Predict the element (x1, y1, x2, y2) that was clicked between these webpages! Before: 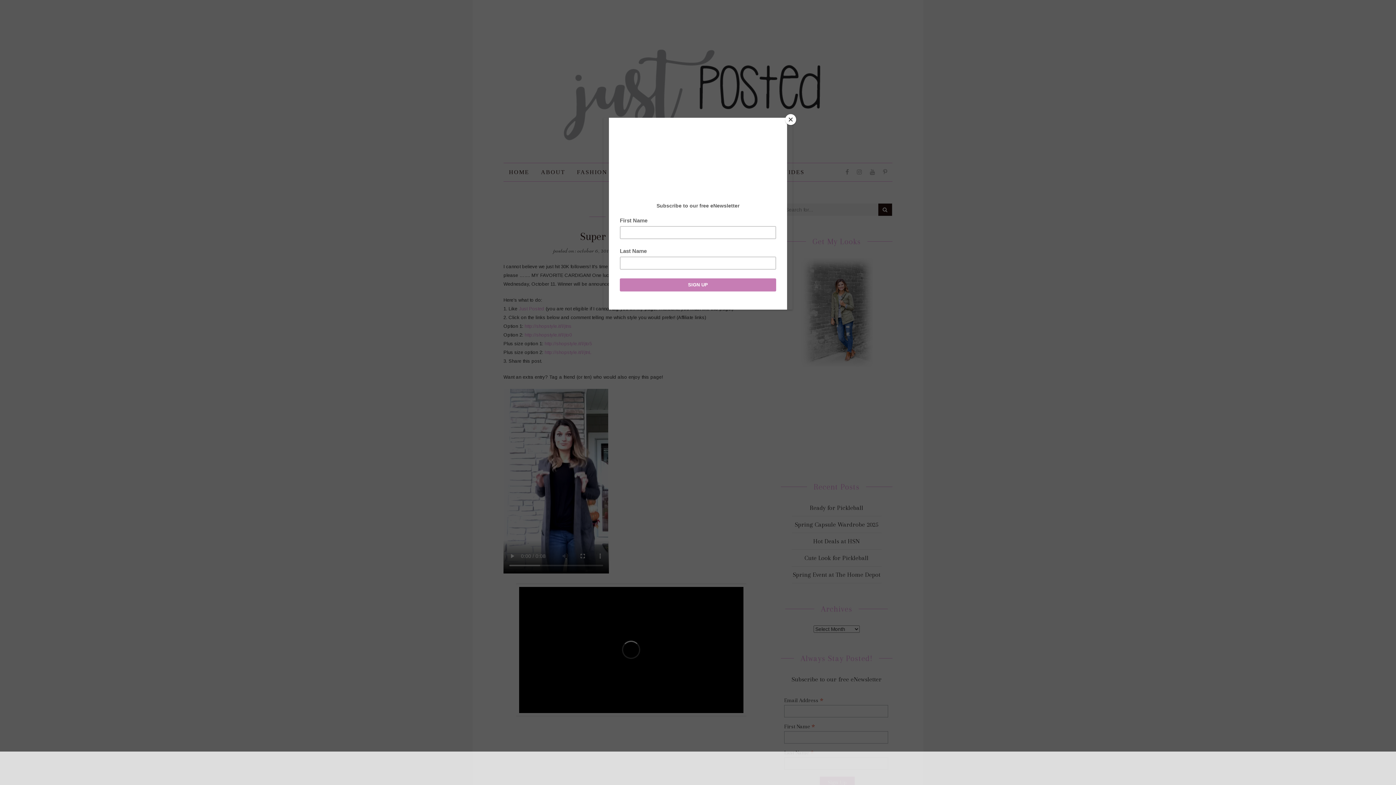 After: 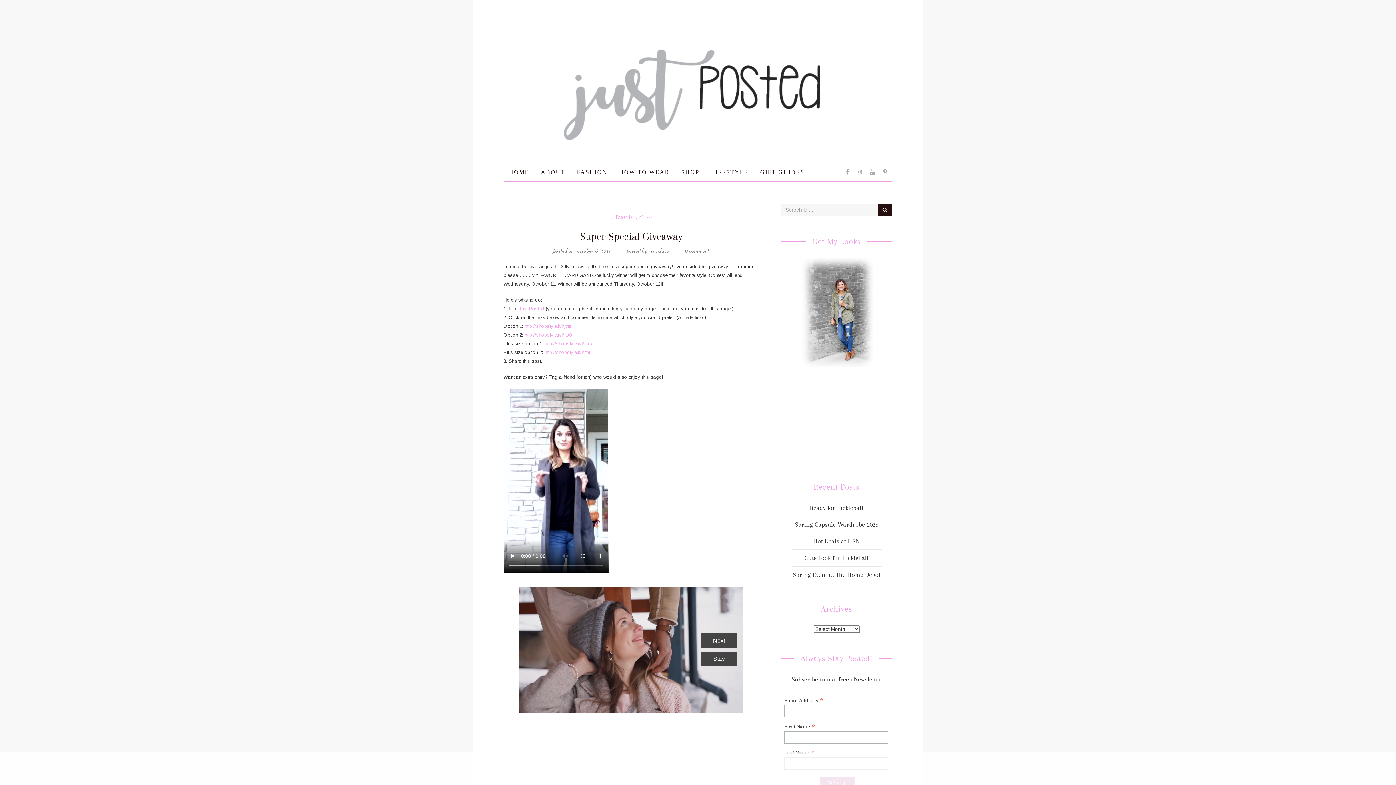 Action: label: Close bbox: (785, 114, 796, 125)